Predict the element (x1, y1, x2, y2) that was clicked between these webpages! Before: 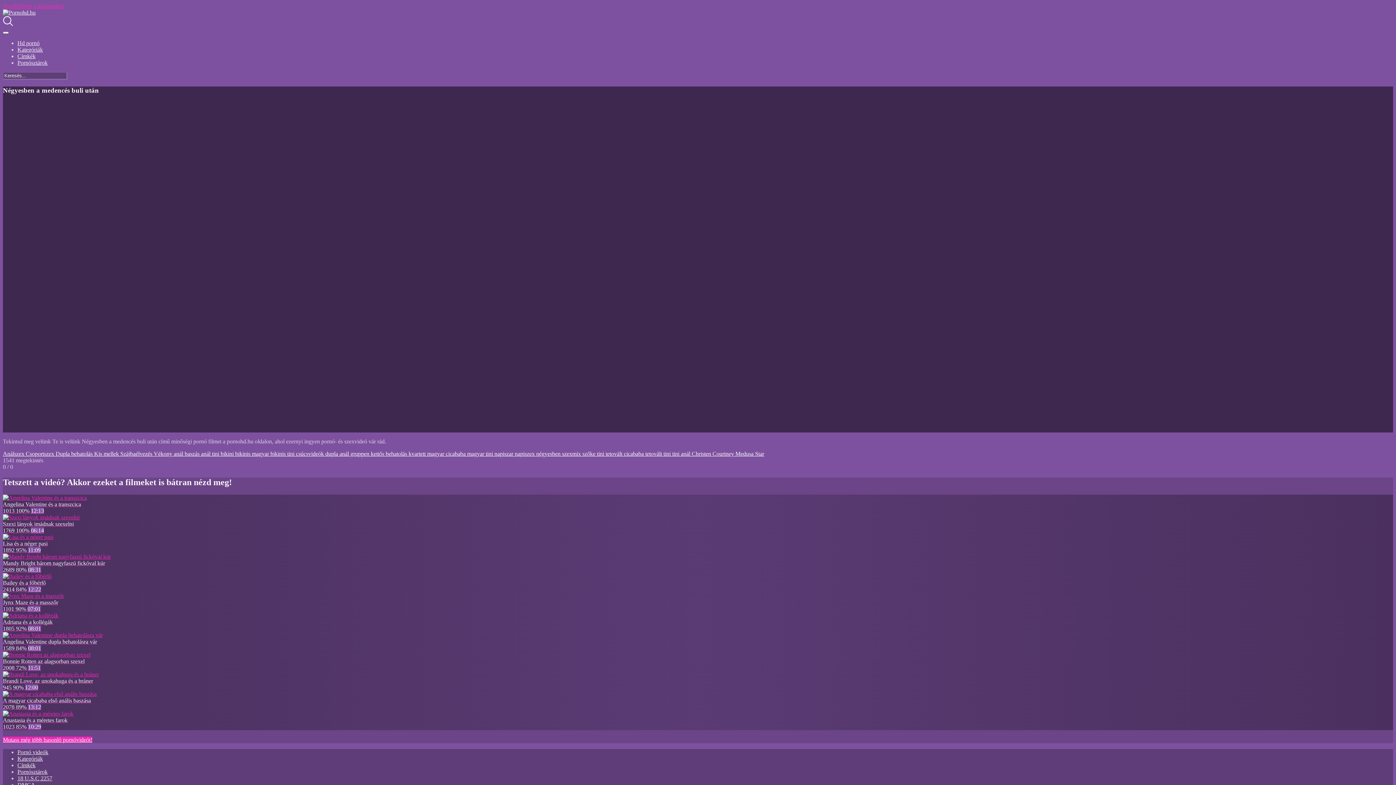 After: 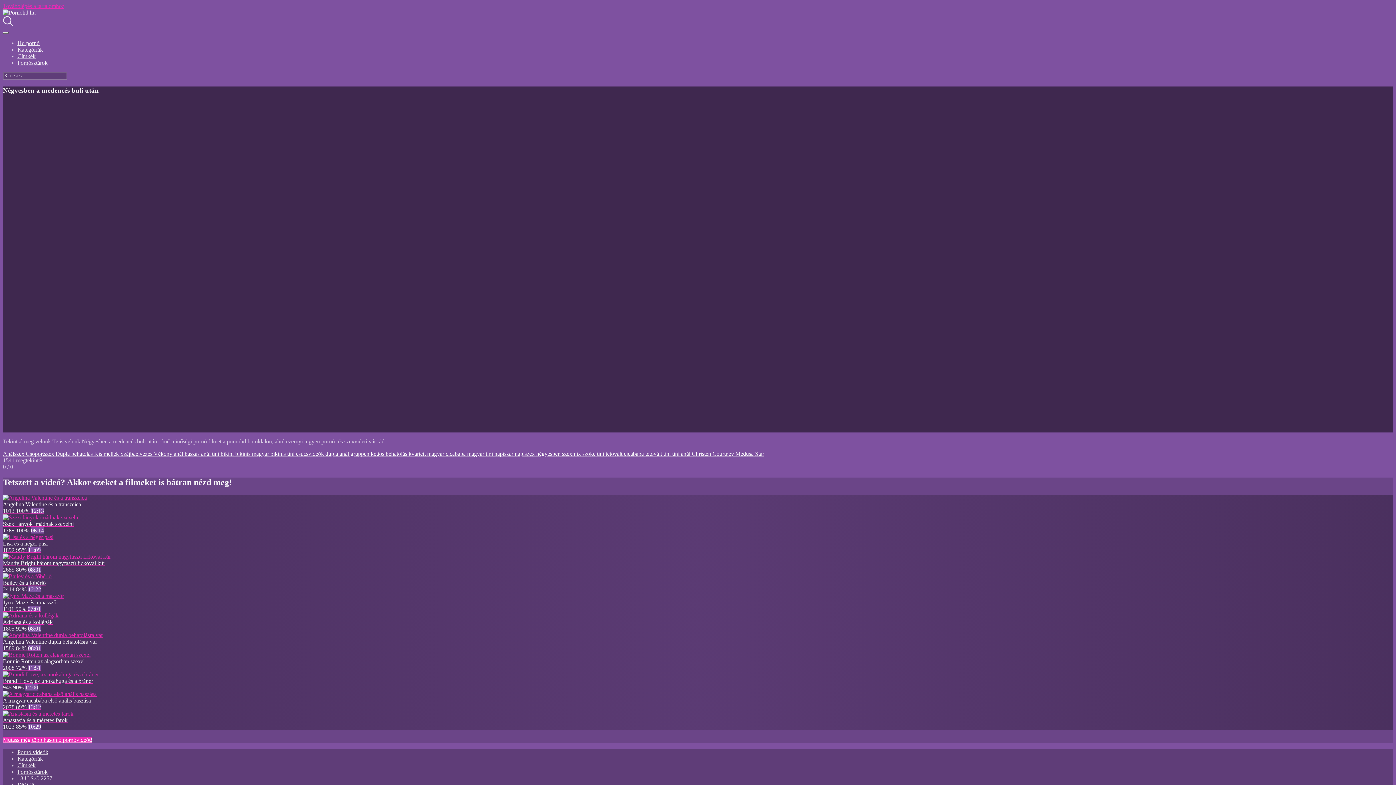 Action: label: Toggle navigation bbox: (2, 31, 8, 33)